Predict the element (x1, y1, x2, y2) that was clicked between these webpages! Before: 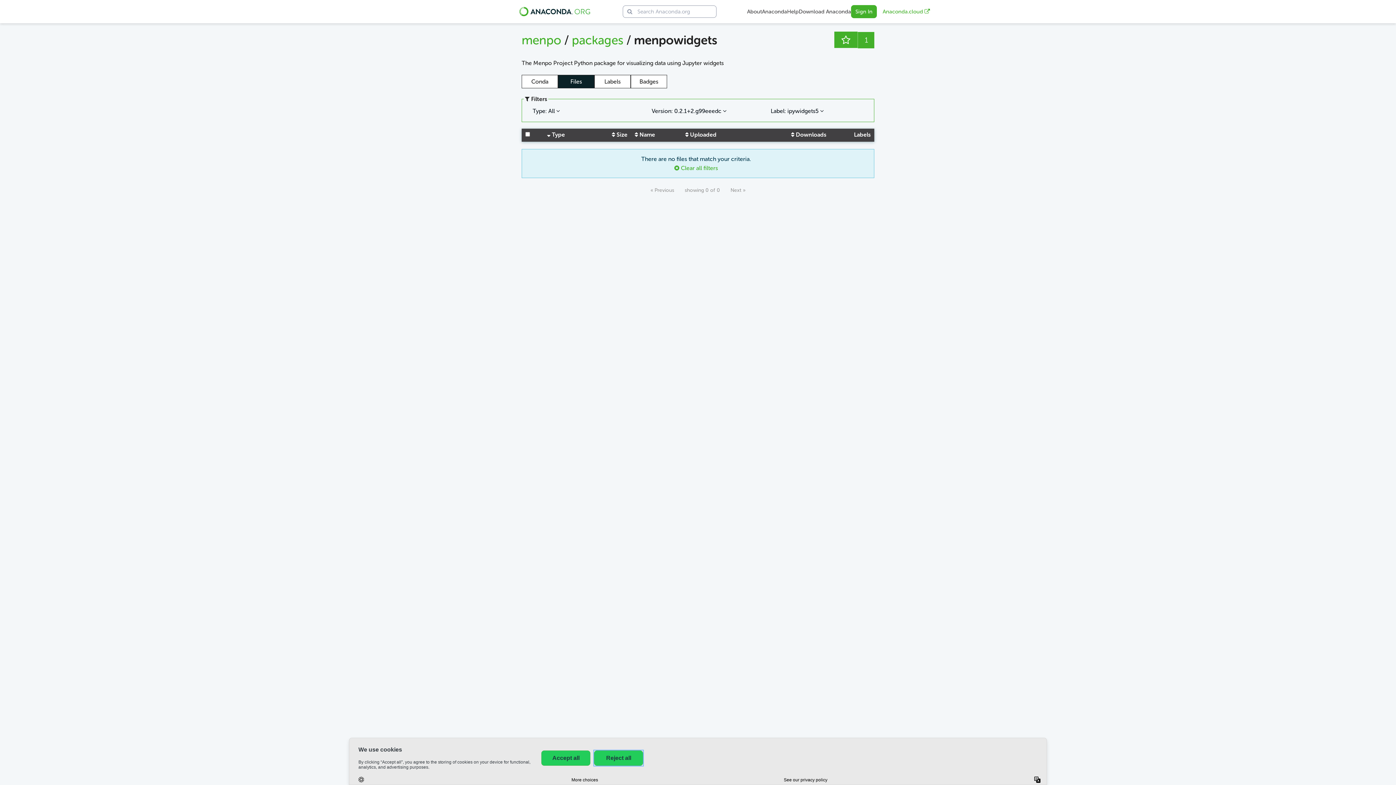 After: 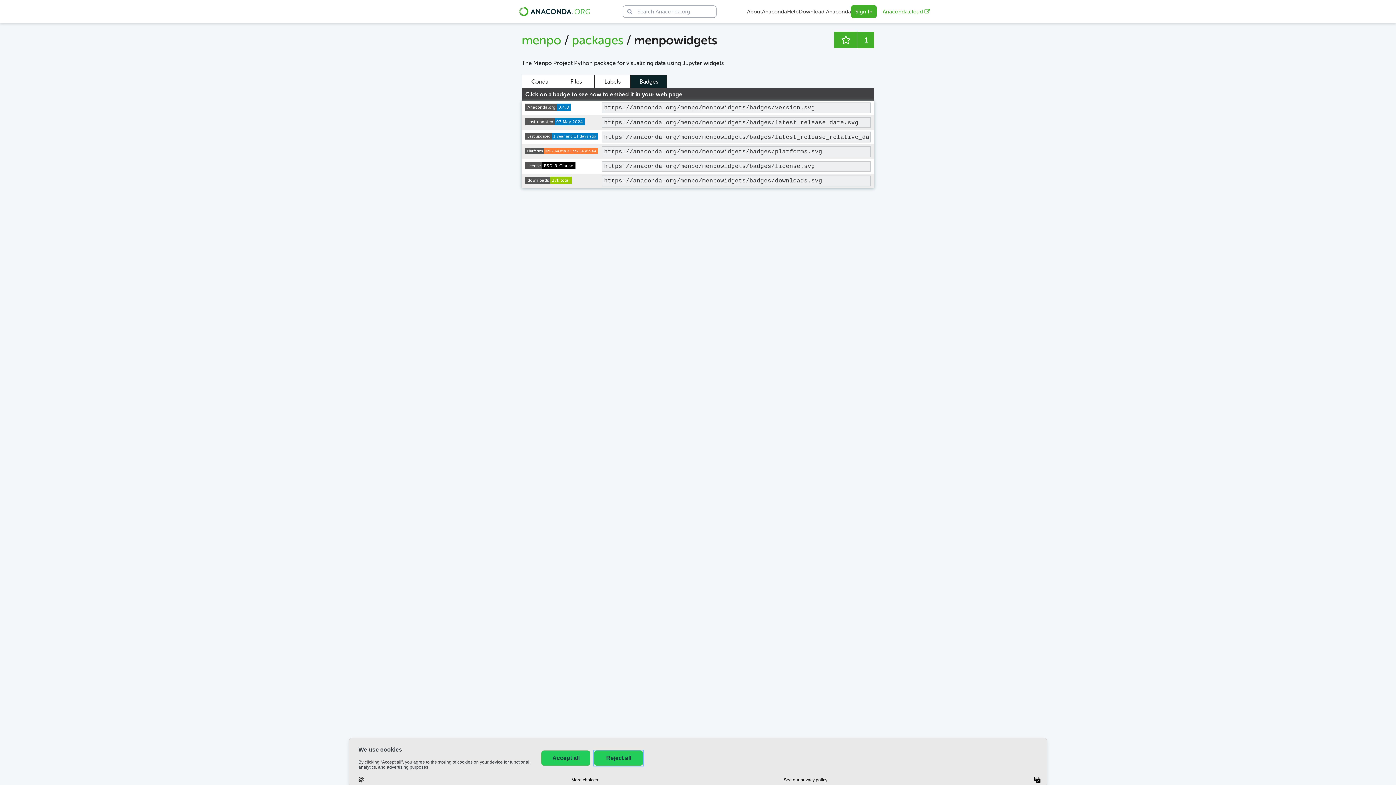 Action: bbox: (630, 74, 667, 88) label: Badges